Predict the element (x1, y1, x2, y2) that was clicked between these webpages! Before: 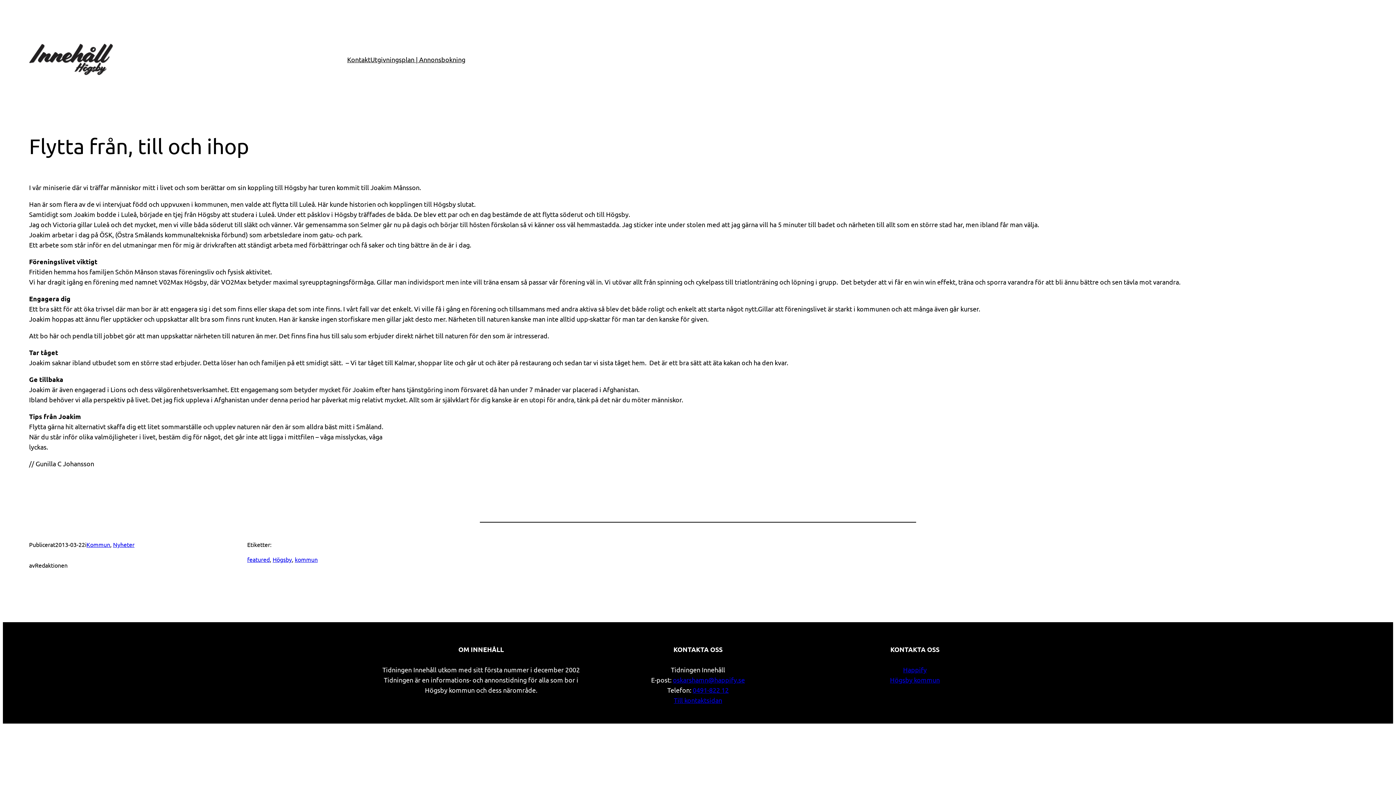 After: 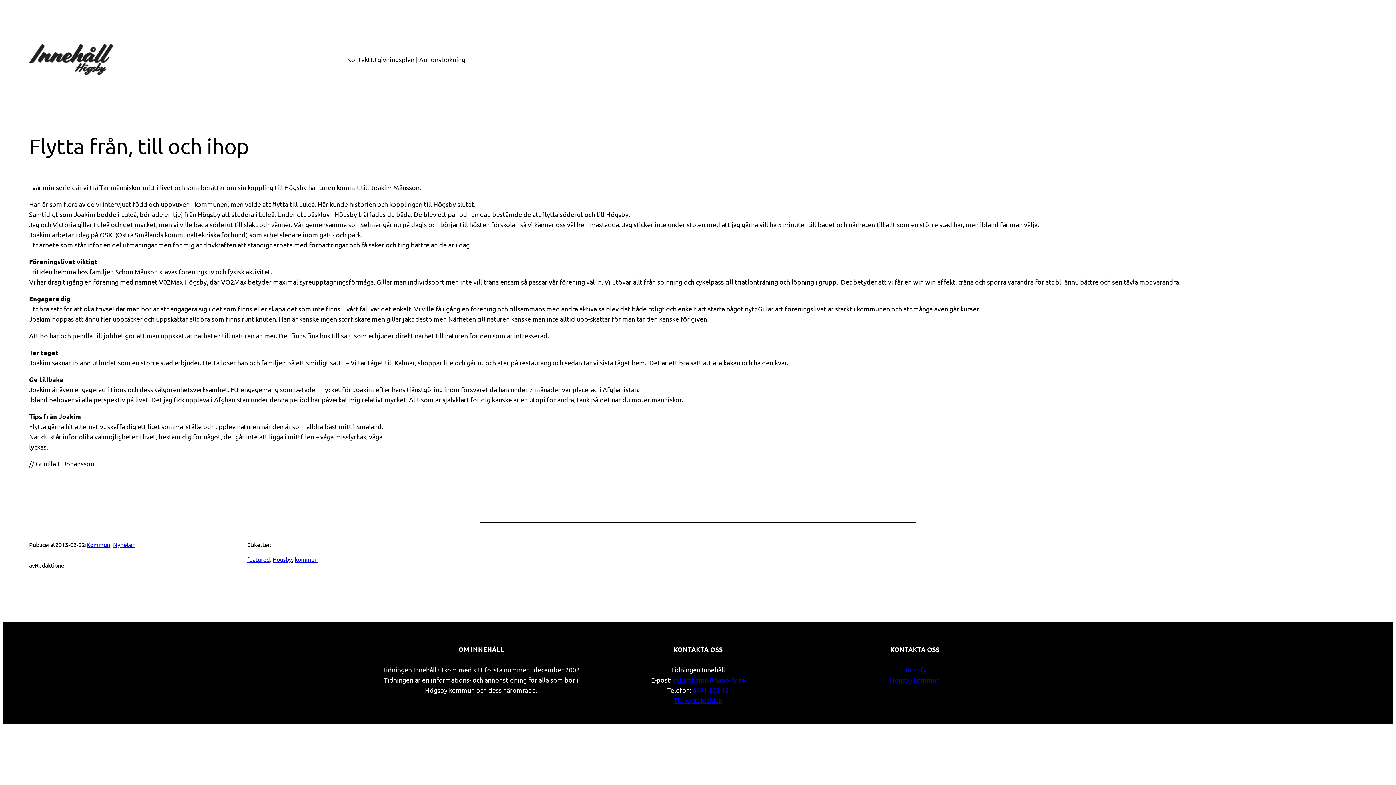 Action: bbox: (692, 686, 728, 694) label: 0491-822 12